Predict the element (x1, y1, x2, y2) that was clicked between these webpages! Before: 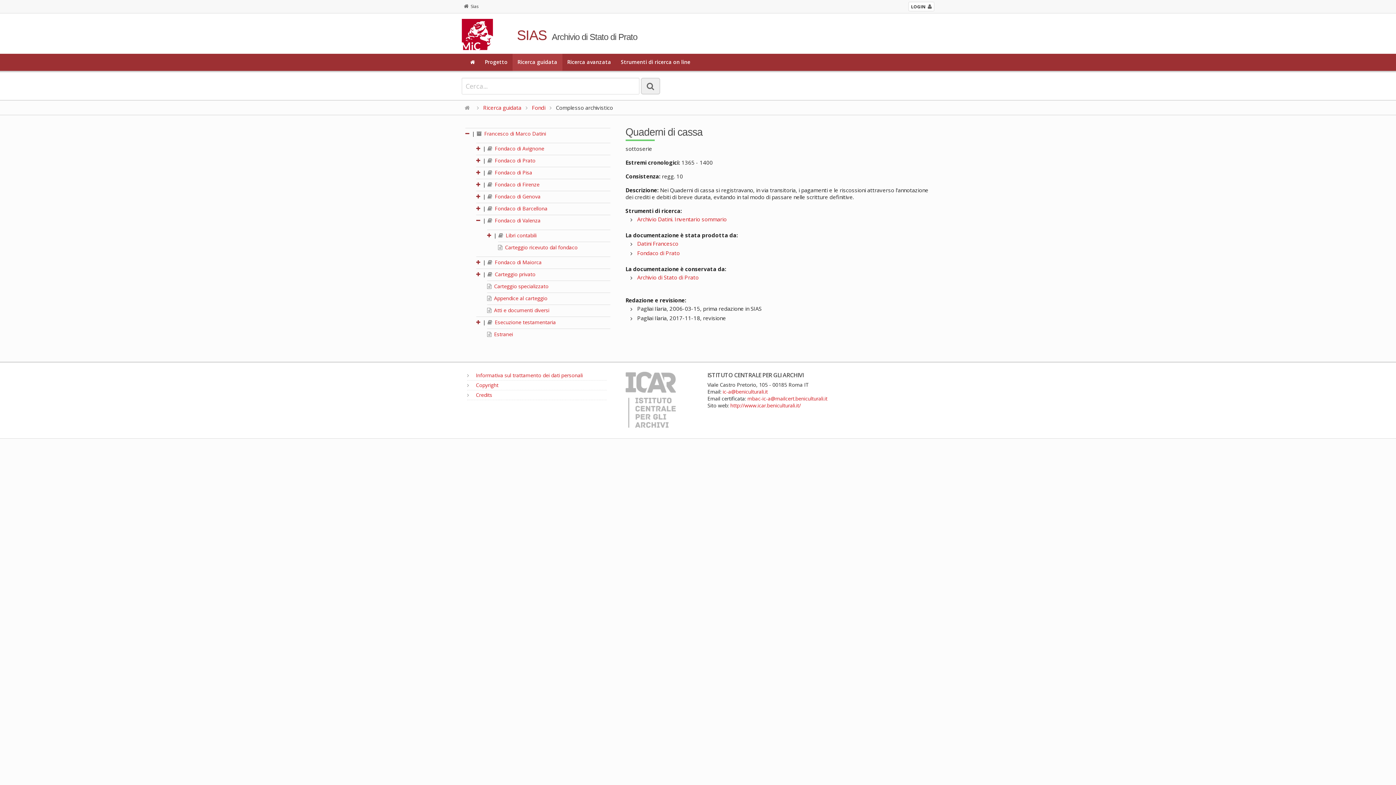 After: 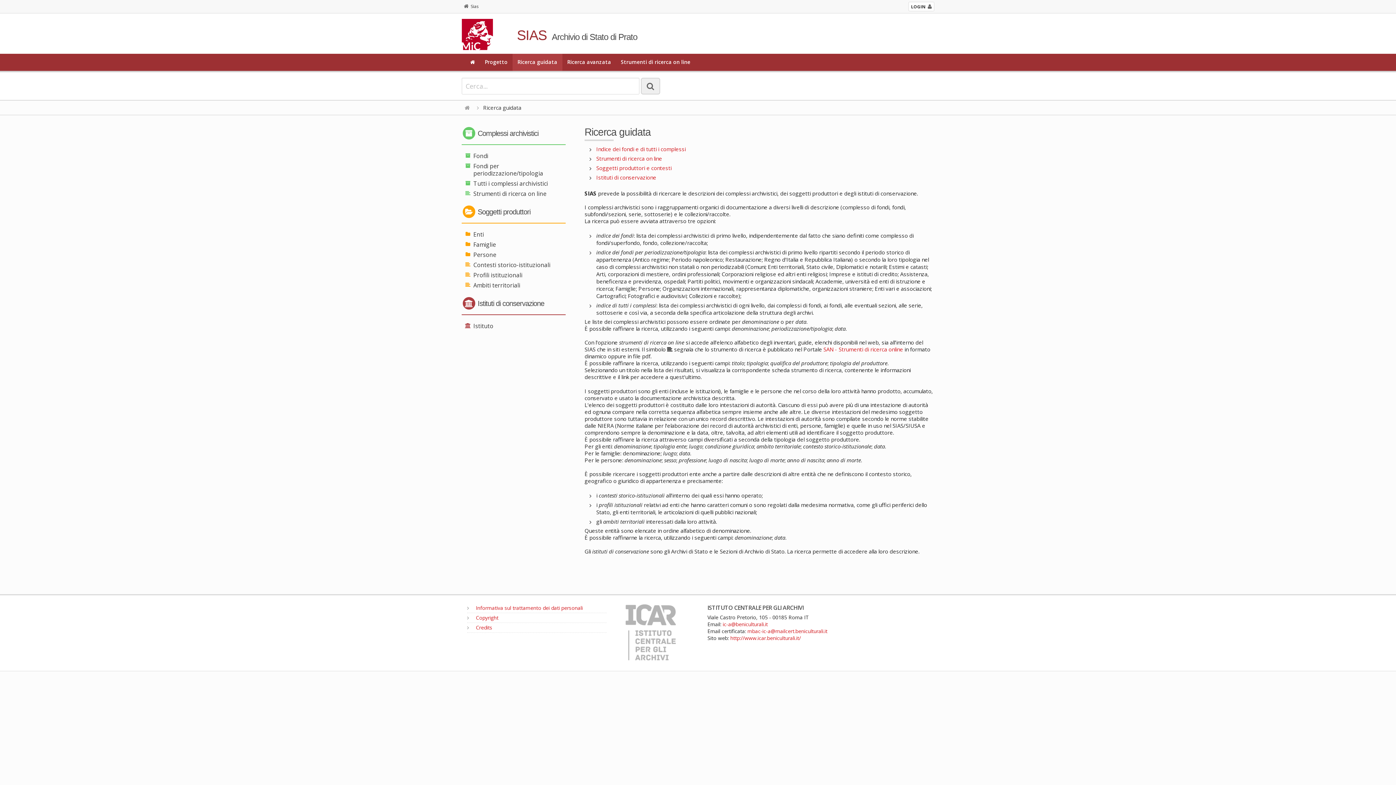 Action: label: Ricerca guidata bbox: (512, 53, 562, 70)